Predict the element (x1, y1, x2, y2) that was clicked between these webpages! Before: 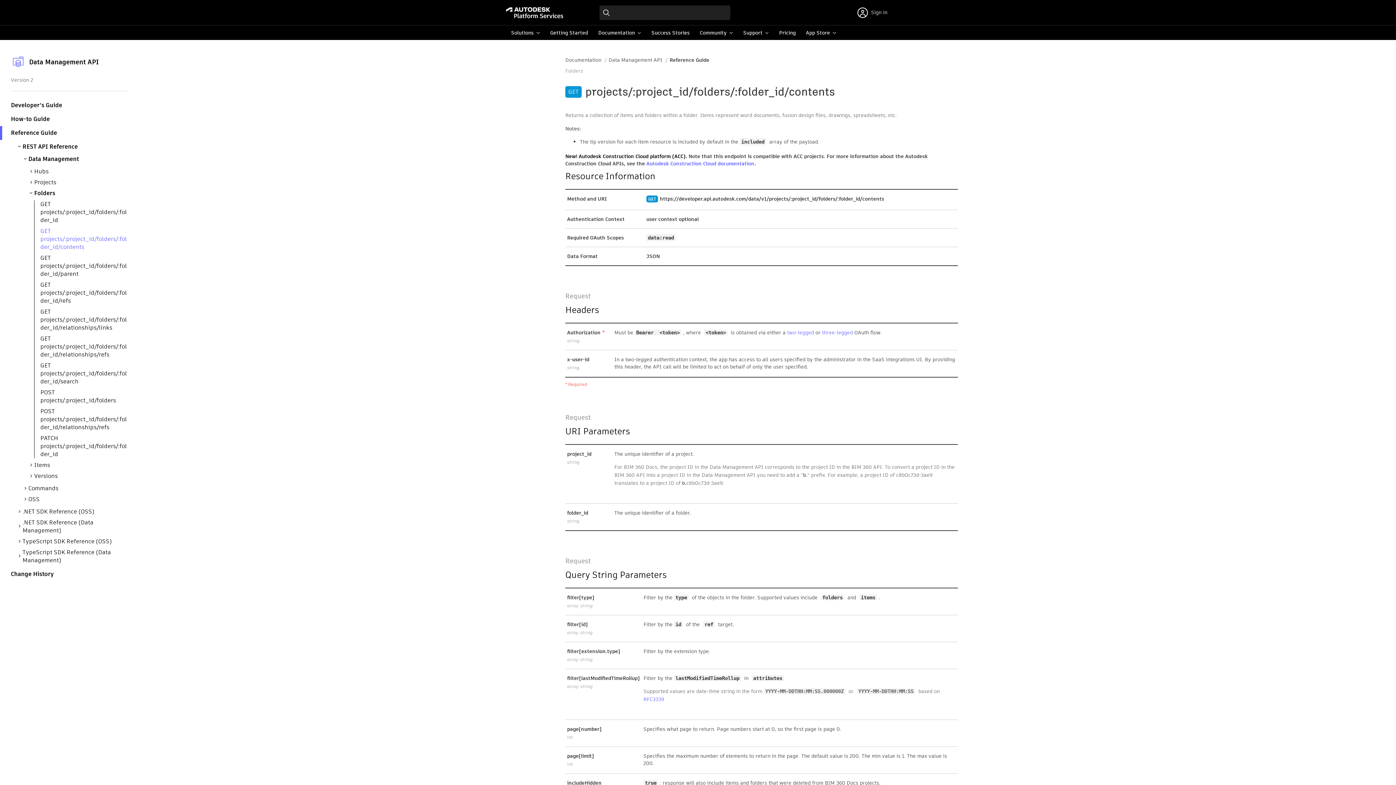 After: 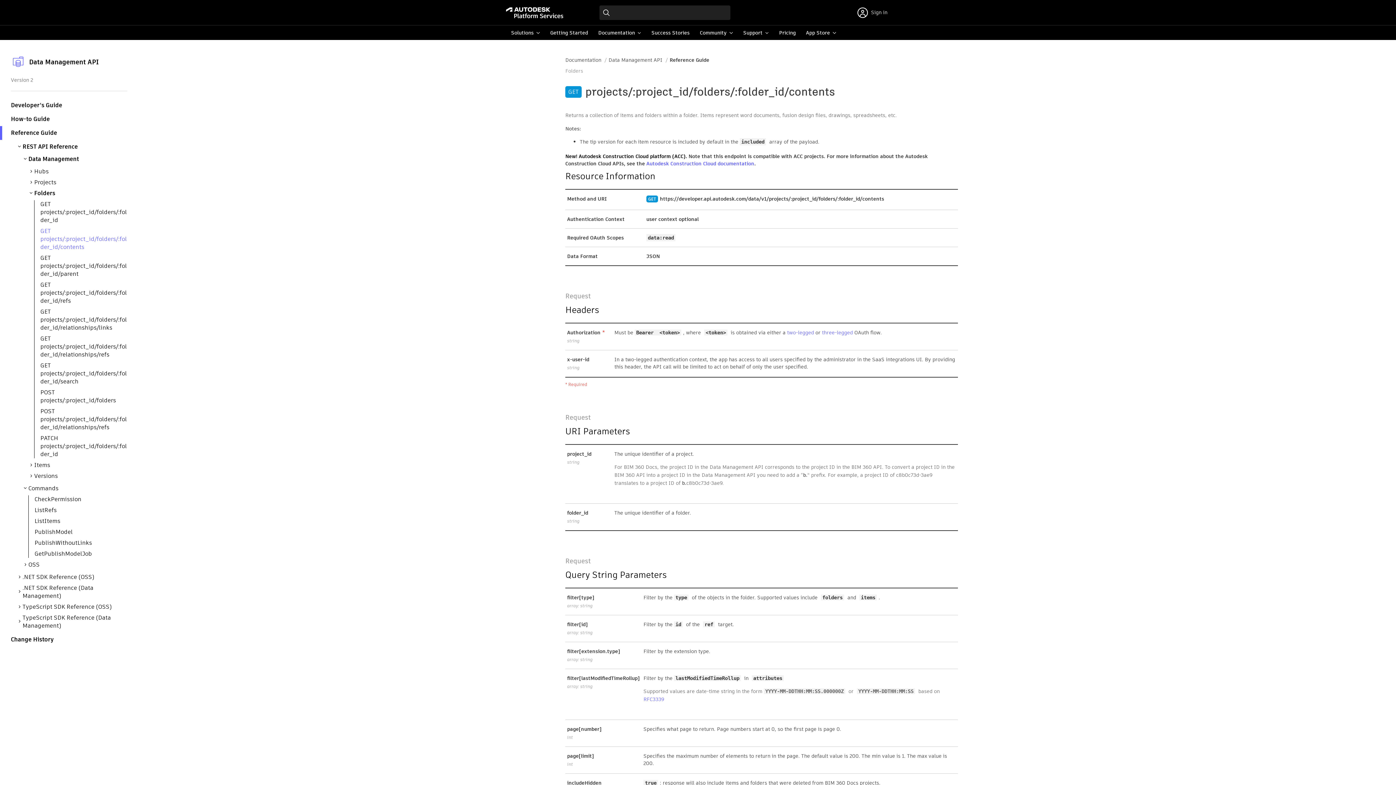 Action: bbox: (22, 483, 127, 494) label: Commands